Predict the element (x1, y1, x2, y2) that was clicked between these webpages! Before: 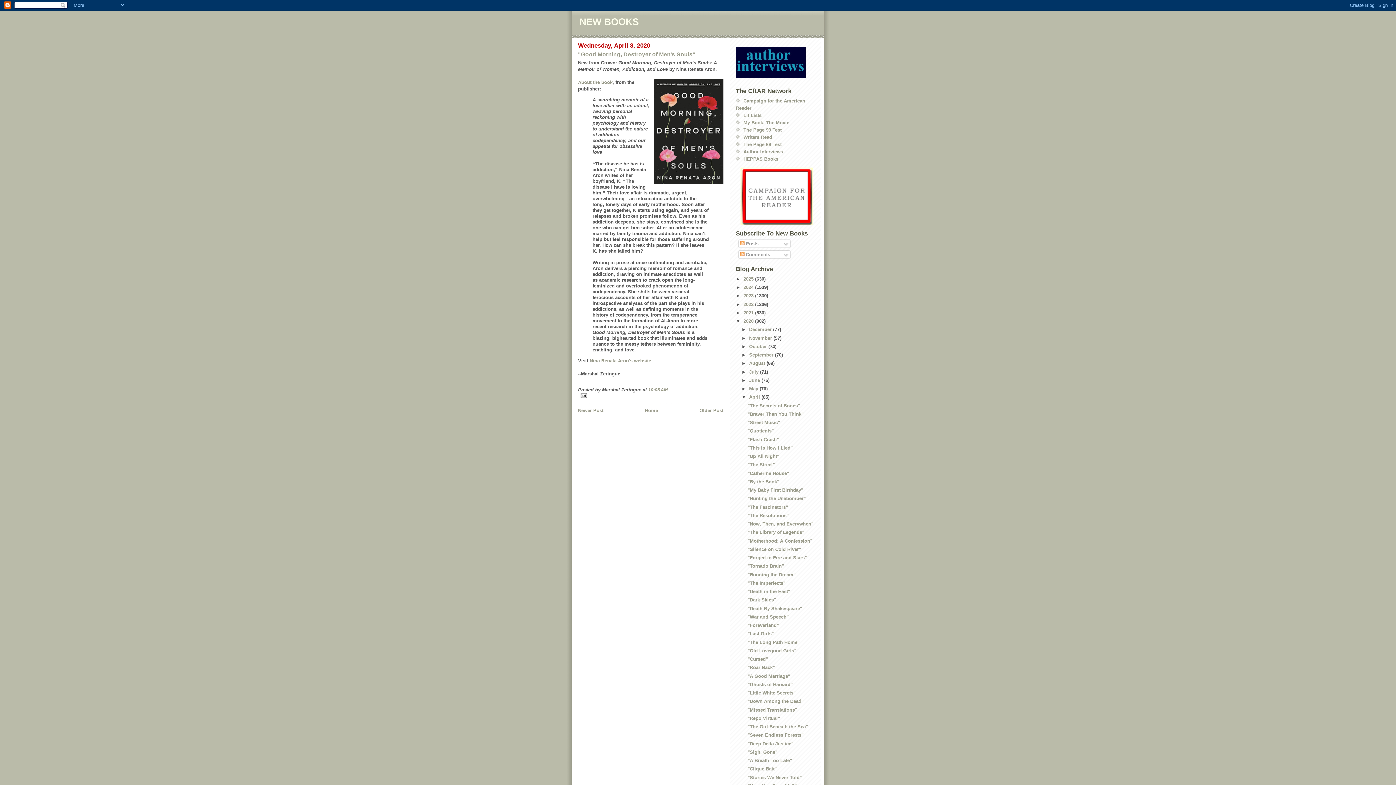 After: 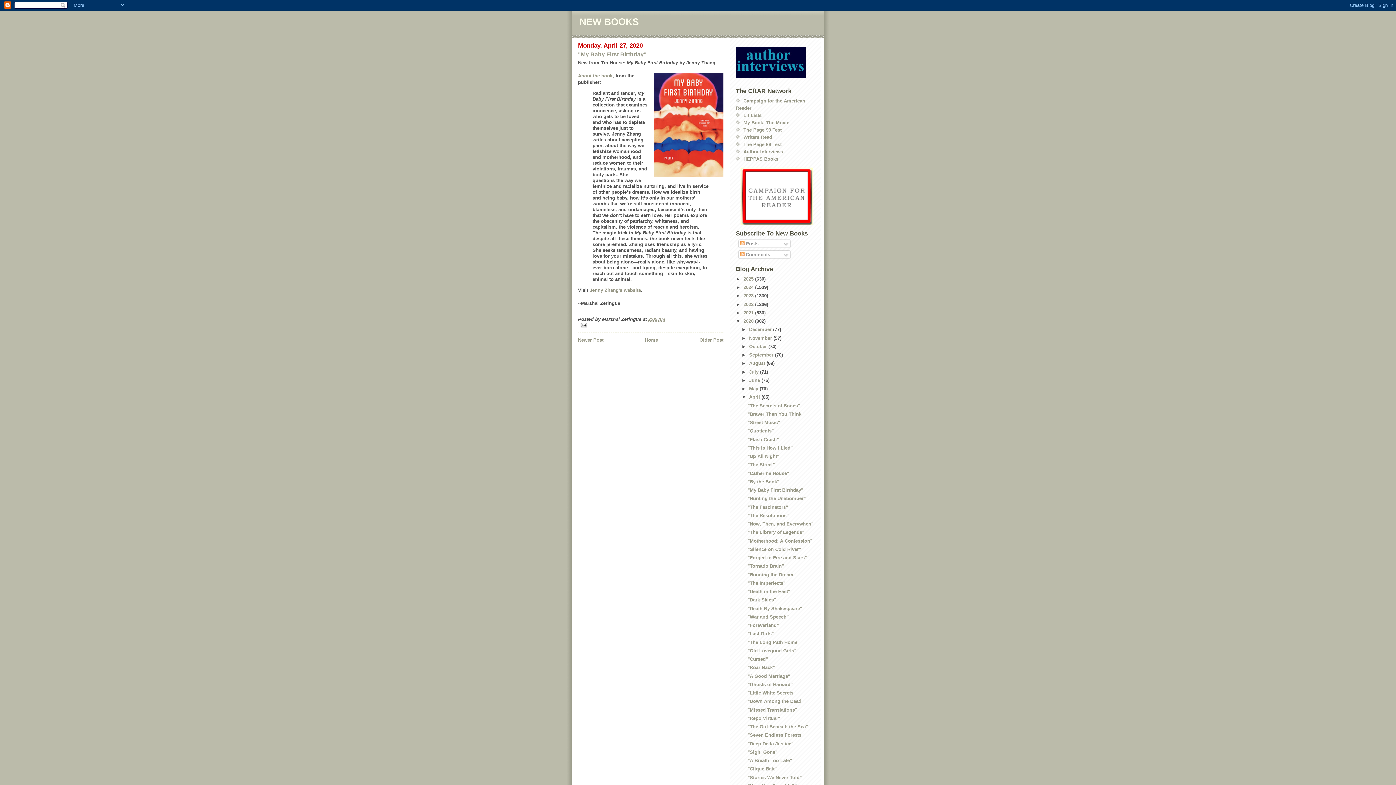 Action: bbox: (747, 487, 803, 493) label: "My Baby First Birthday"